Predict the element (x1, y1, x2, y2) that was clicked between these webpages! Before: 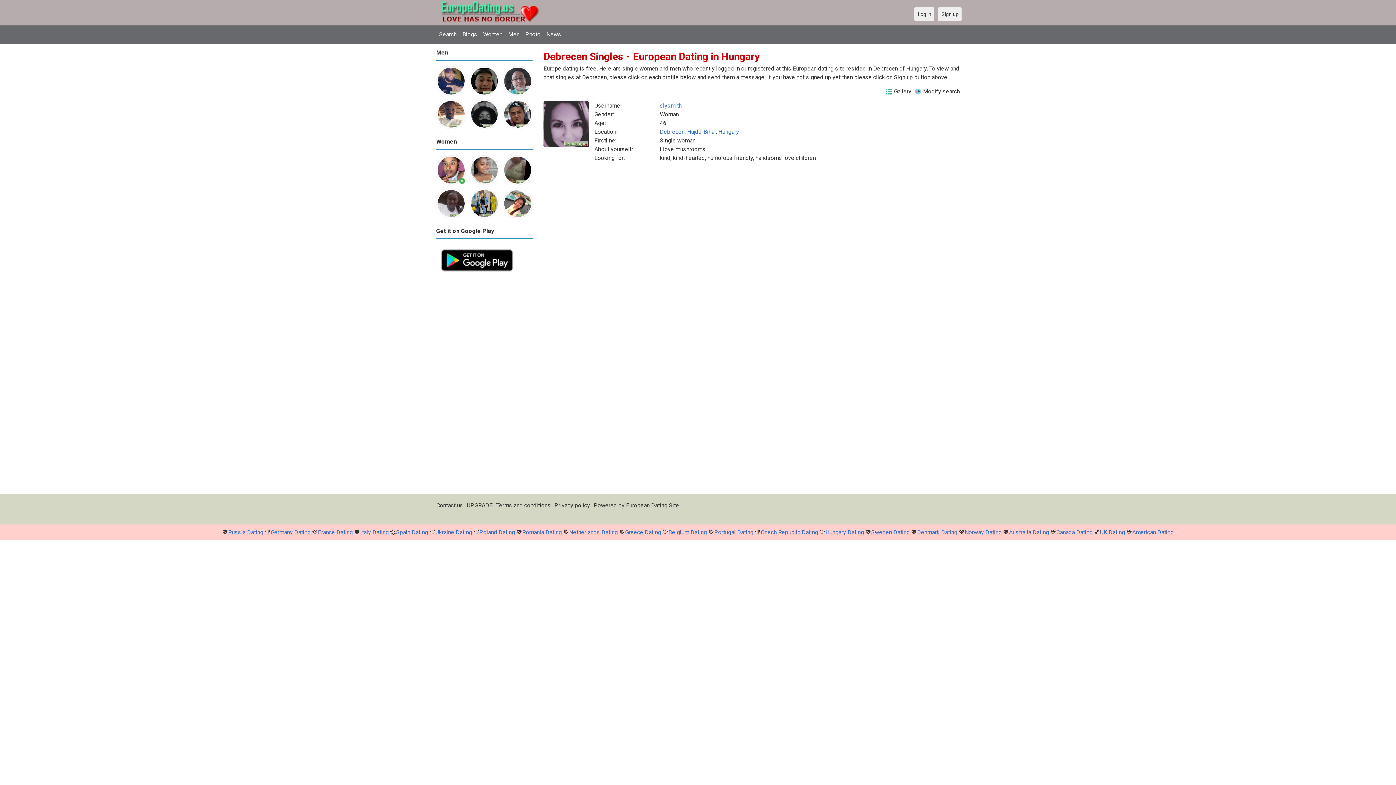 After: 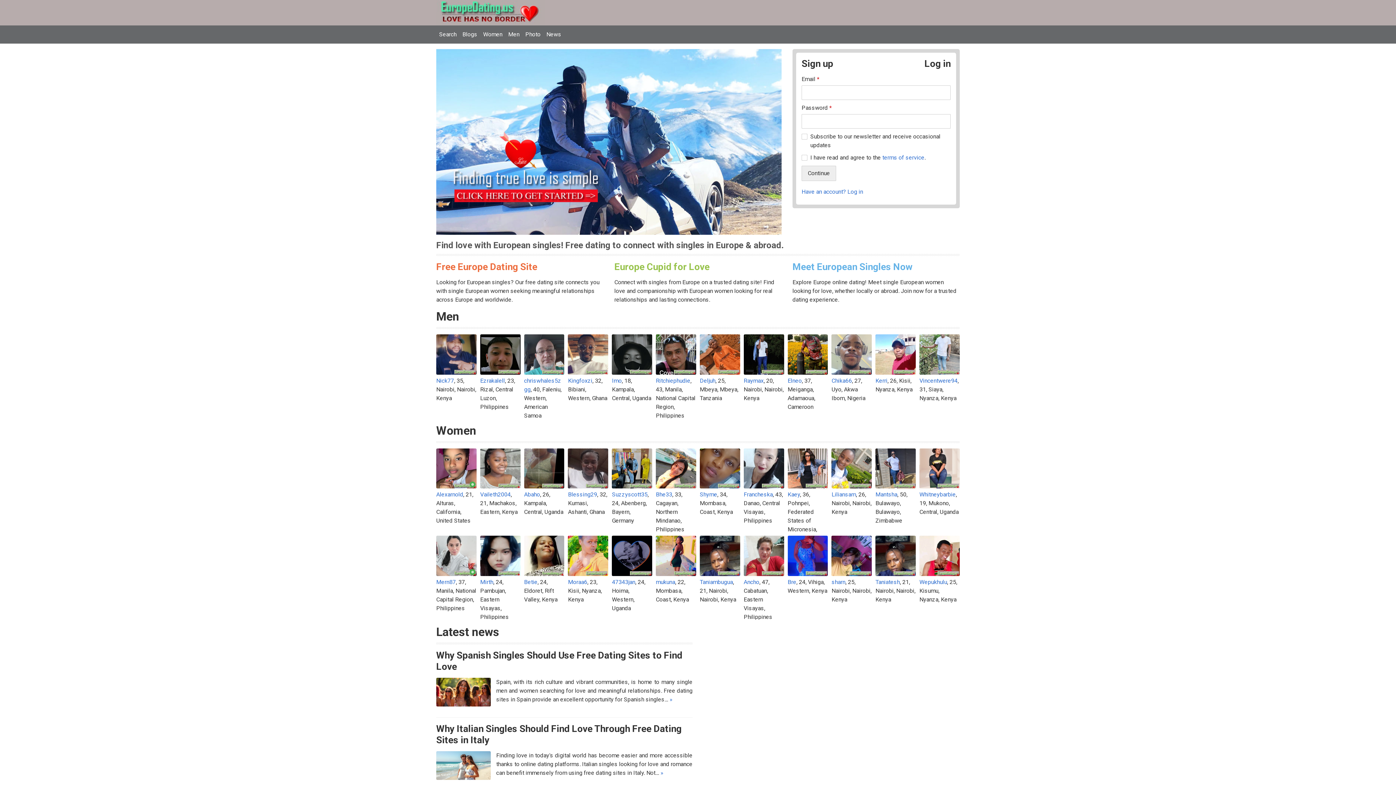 Action: bbox: (626, 502, 679, 508) label: European Dating Site